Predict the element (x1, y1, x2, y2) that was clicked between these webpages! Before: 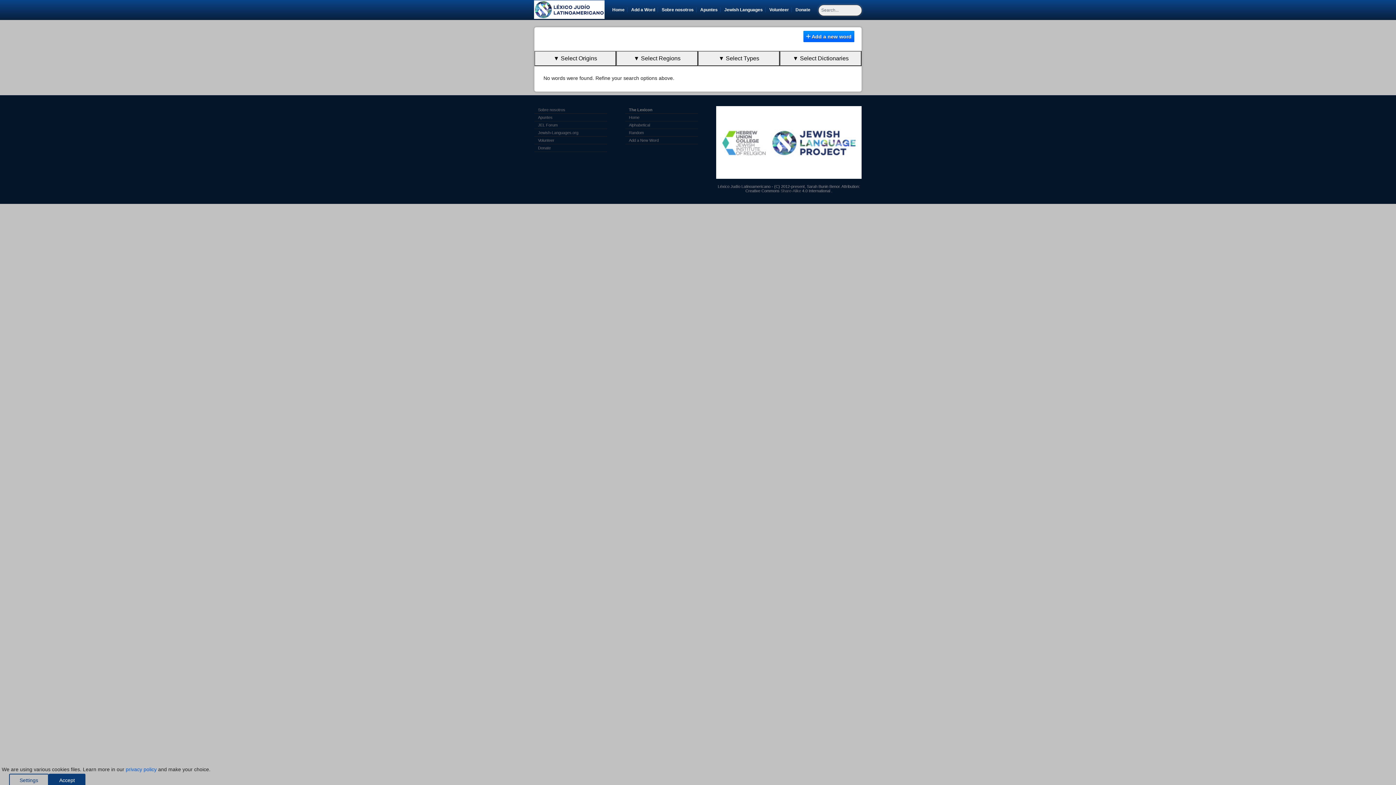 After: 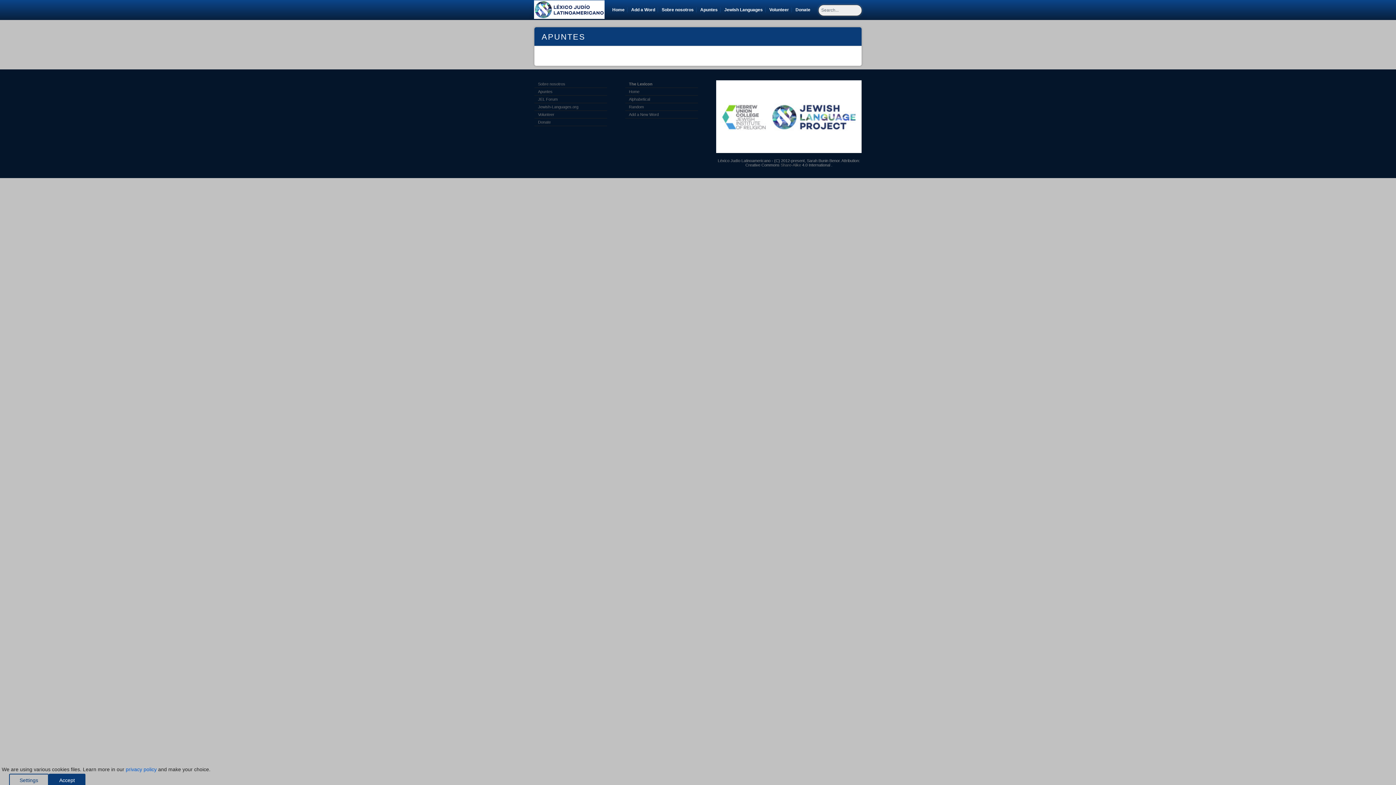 Action: bbox: (538, 115, 603, 119) label: Apuntes